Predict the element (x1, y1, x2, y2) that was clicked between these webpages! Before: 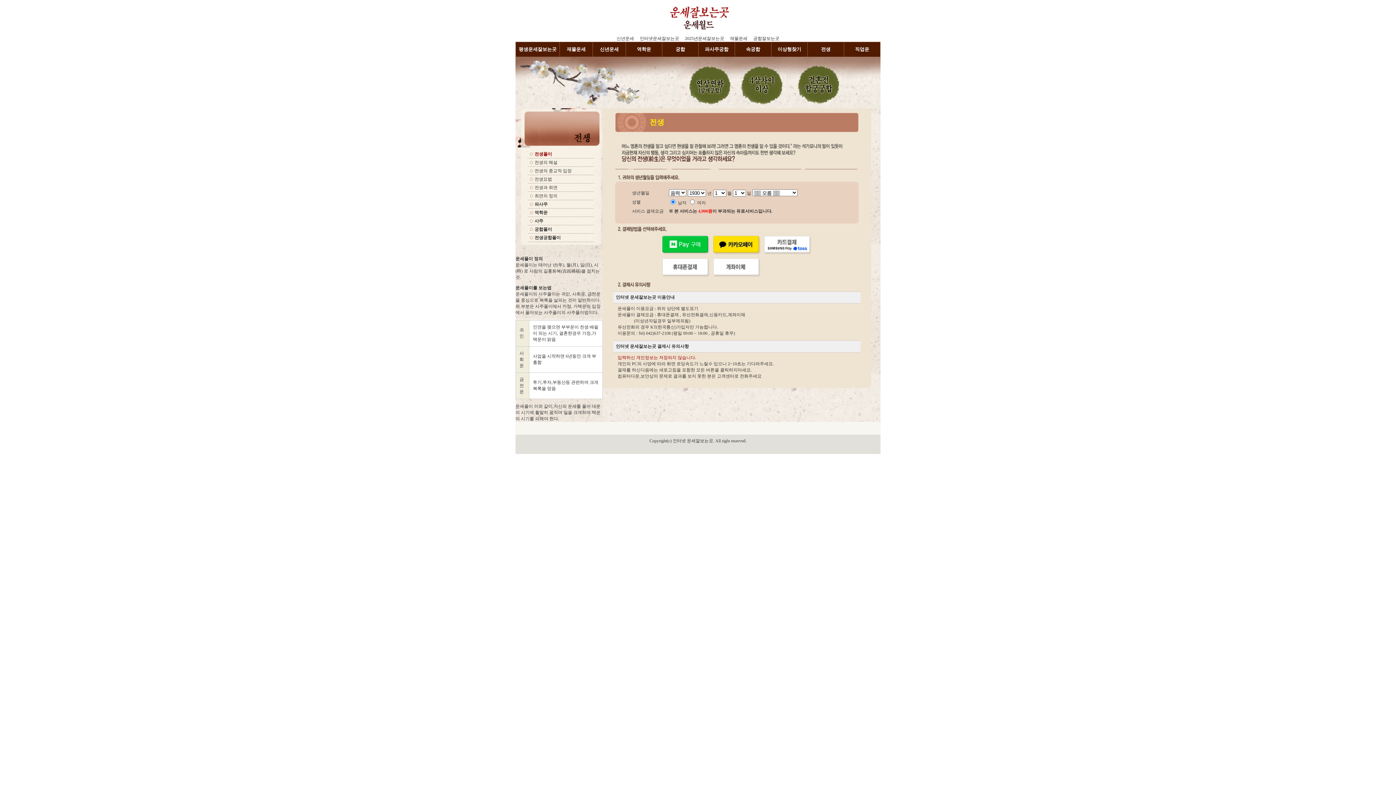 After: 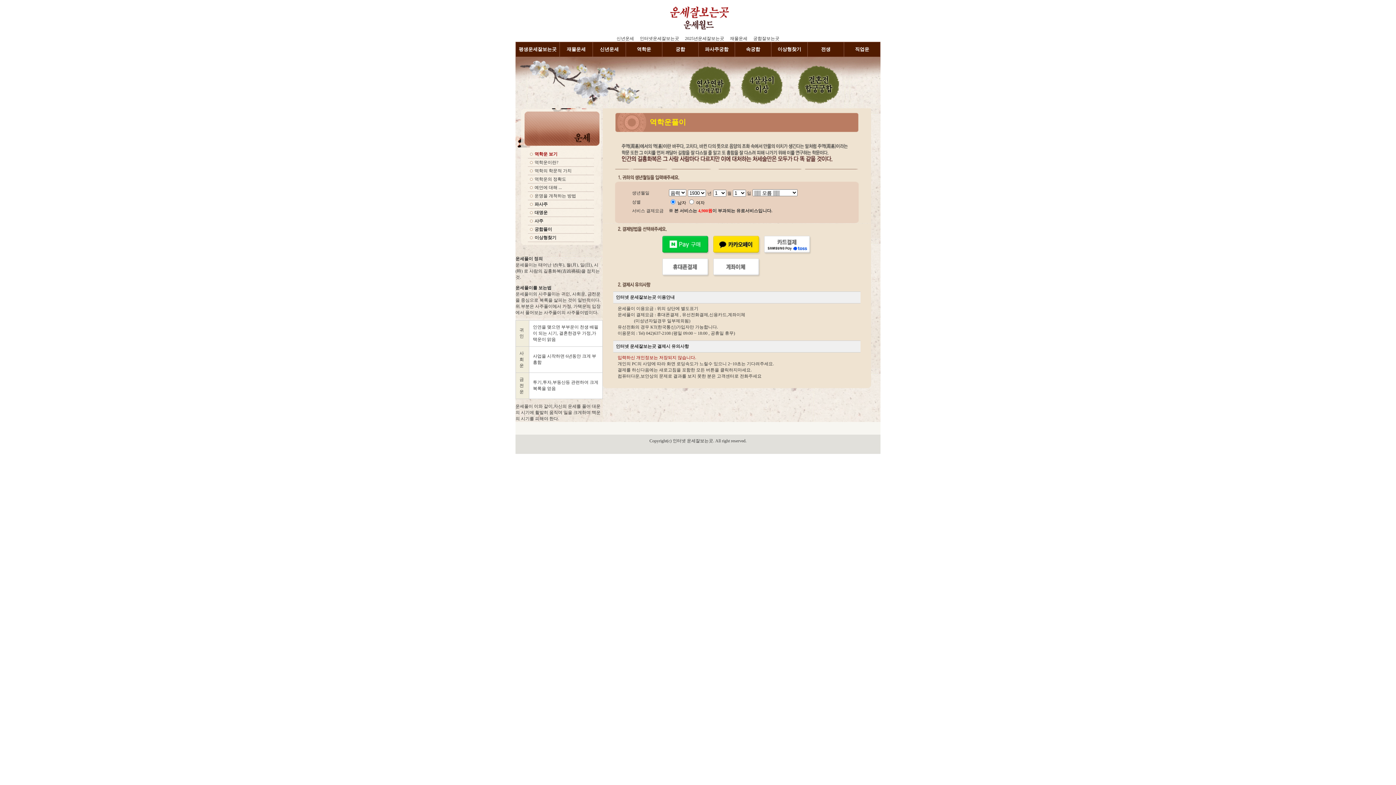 Action: label: 역학운 bbox: (637, 46, 651, 52)